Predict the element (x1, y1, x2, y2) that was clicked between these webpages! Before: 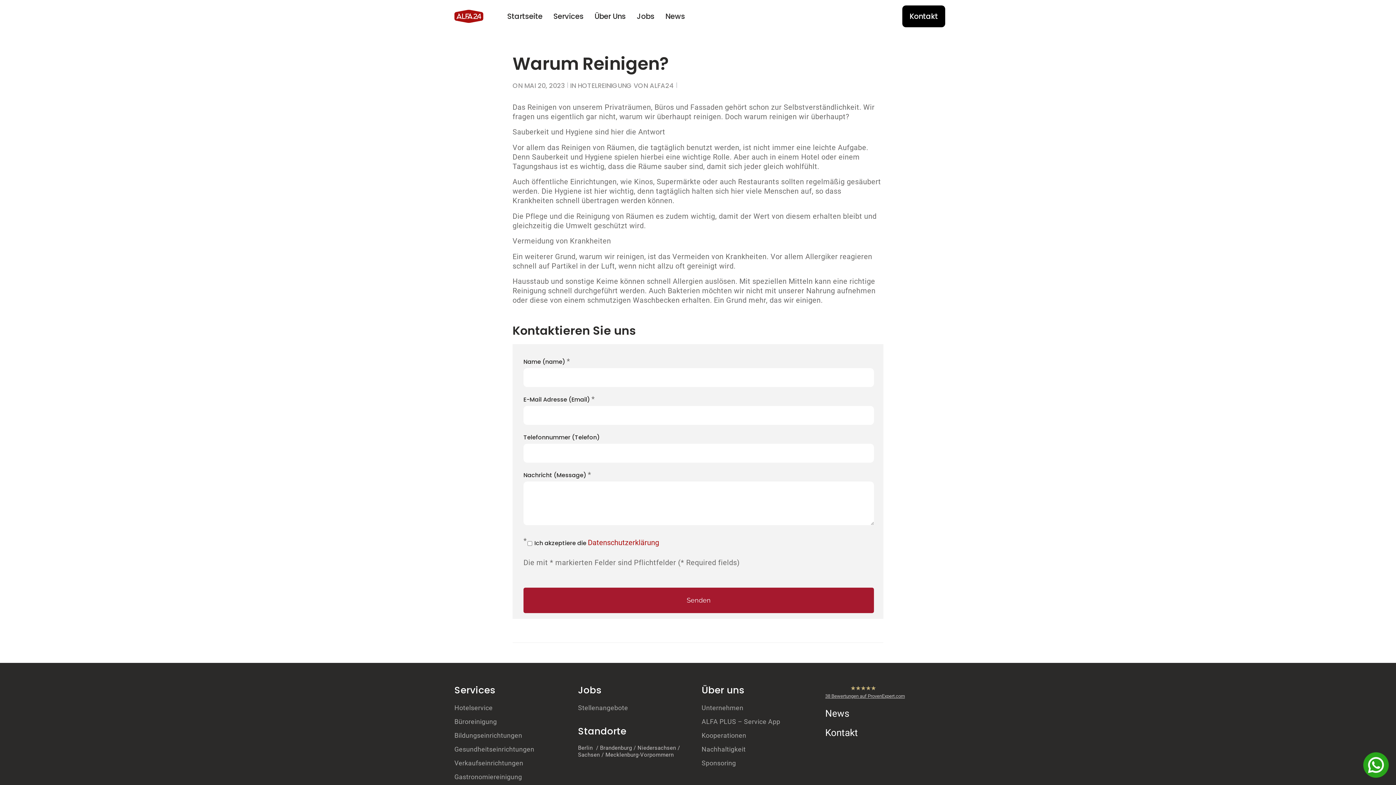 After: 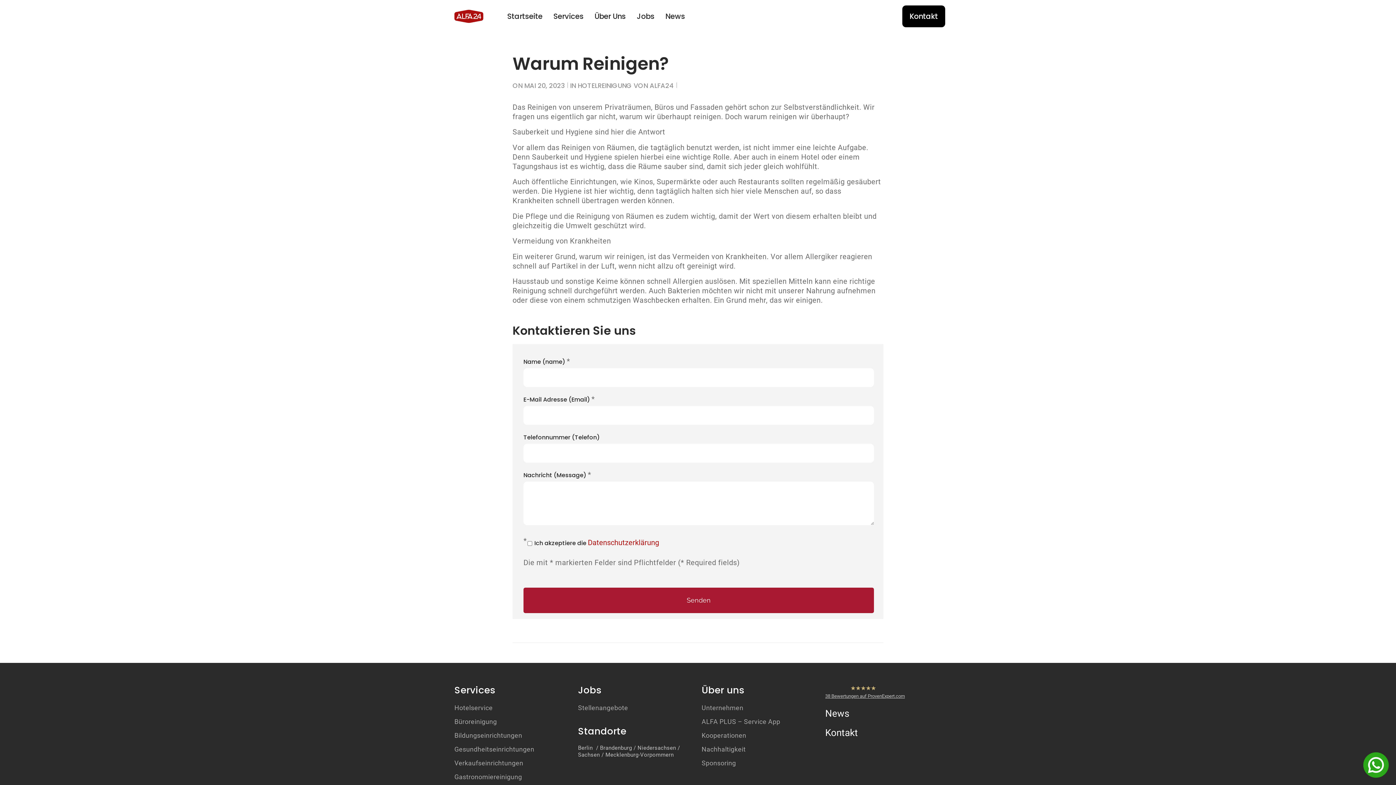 Action: bbox: (524, 80, 564, 90) label: MAI 20, 2023